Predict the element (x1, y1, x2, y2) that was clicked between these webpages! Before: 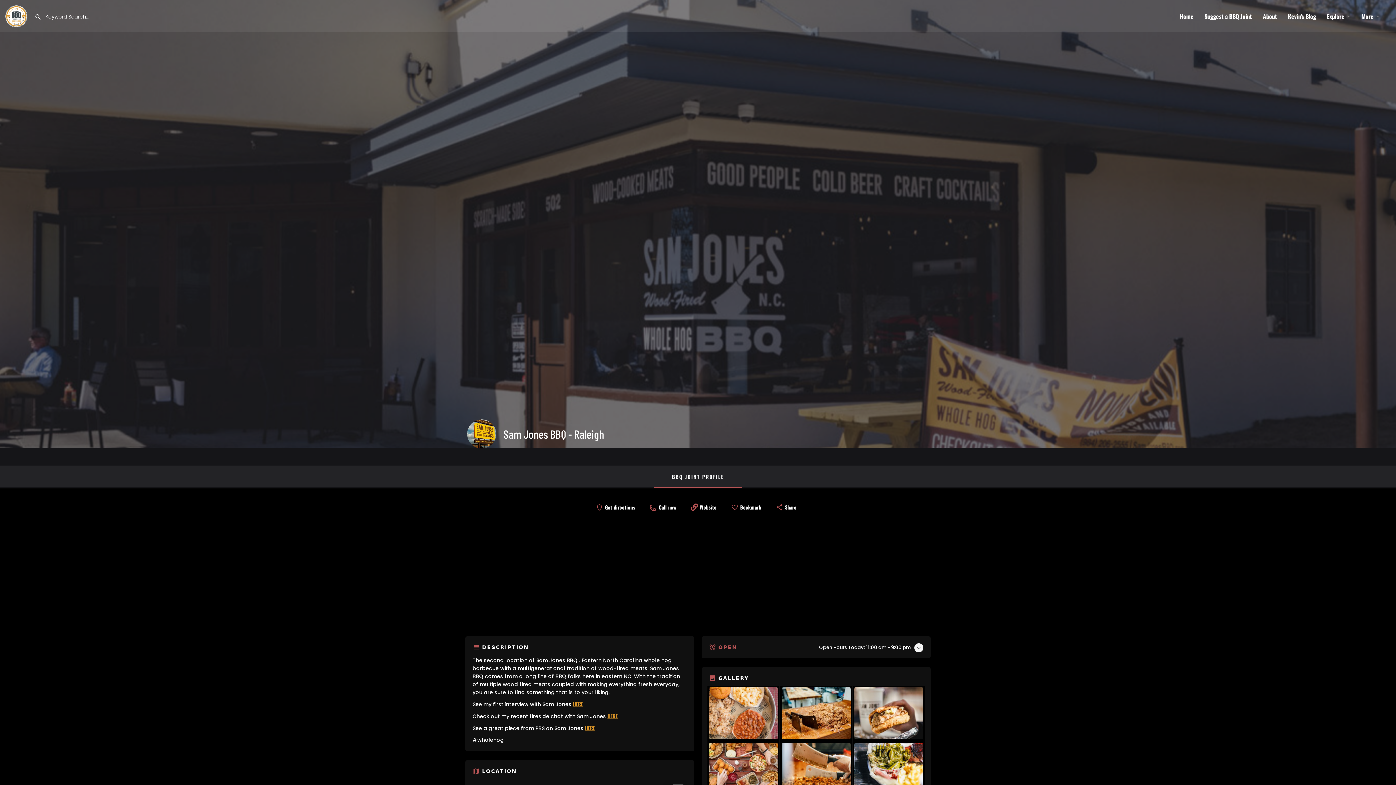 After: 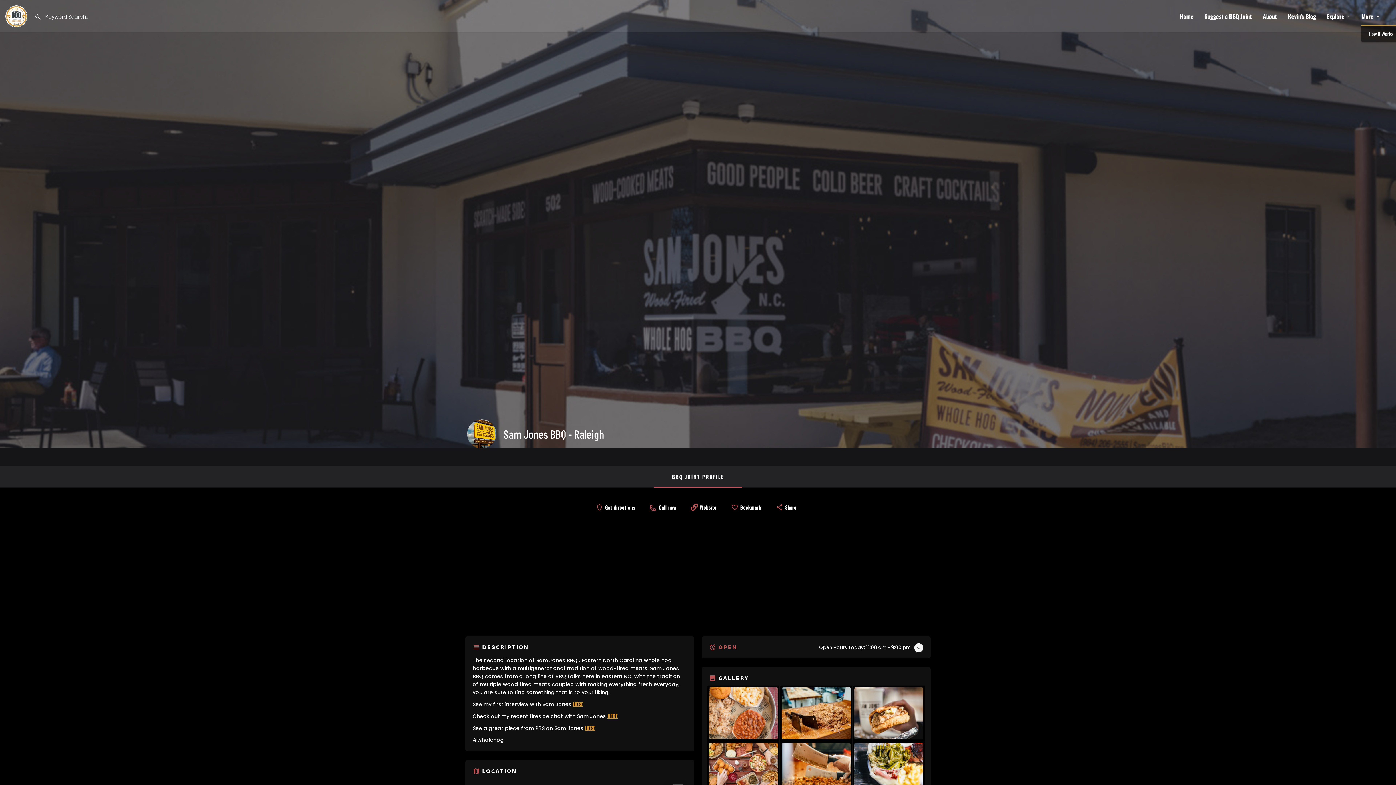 Action: label: More bbox: (1361, 12, 1373, 20)